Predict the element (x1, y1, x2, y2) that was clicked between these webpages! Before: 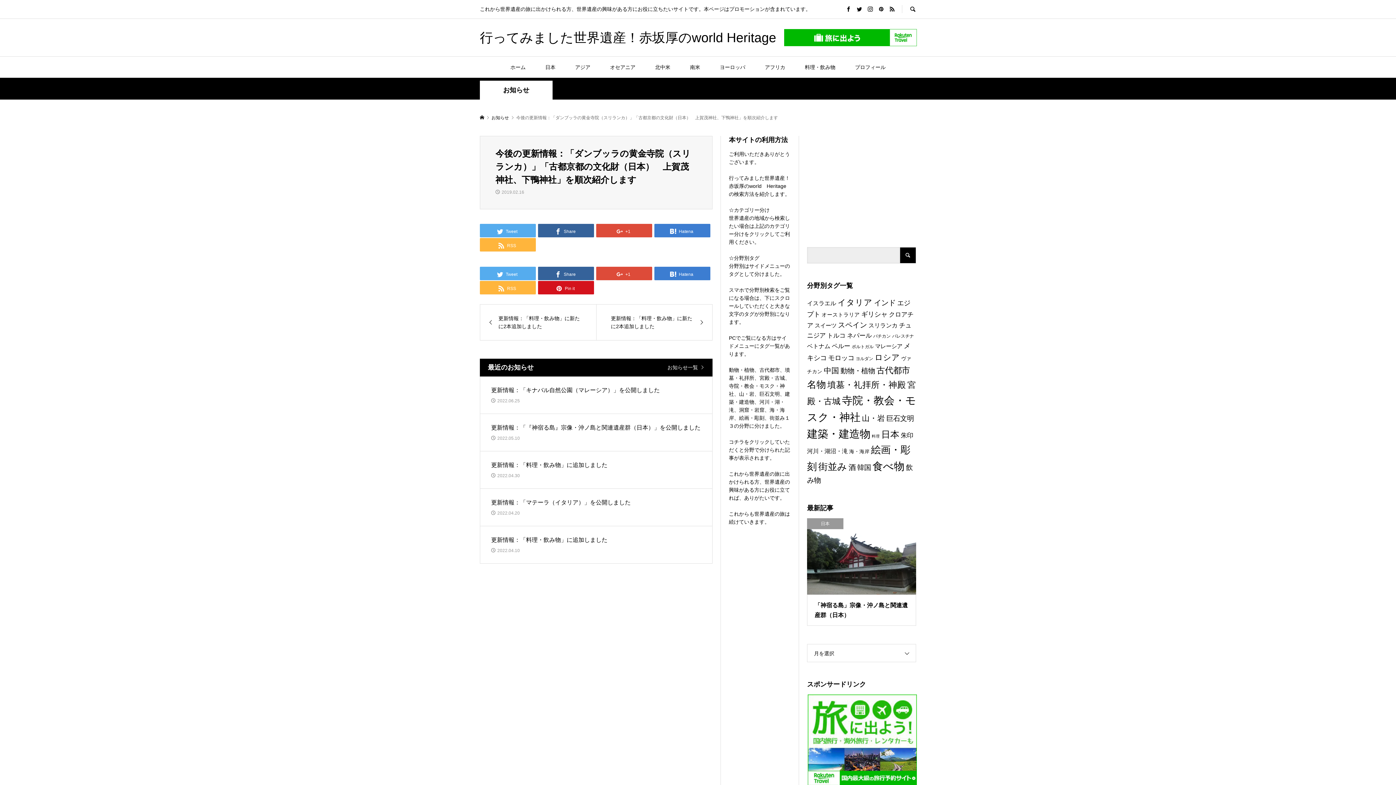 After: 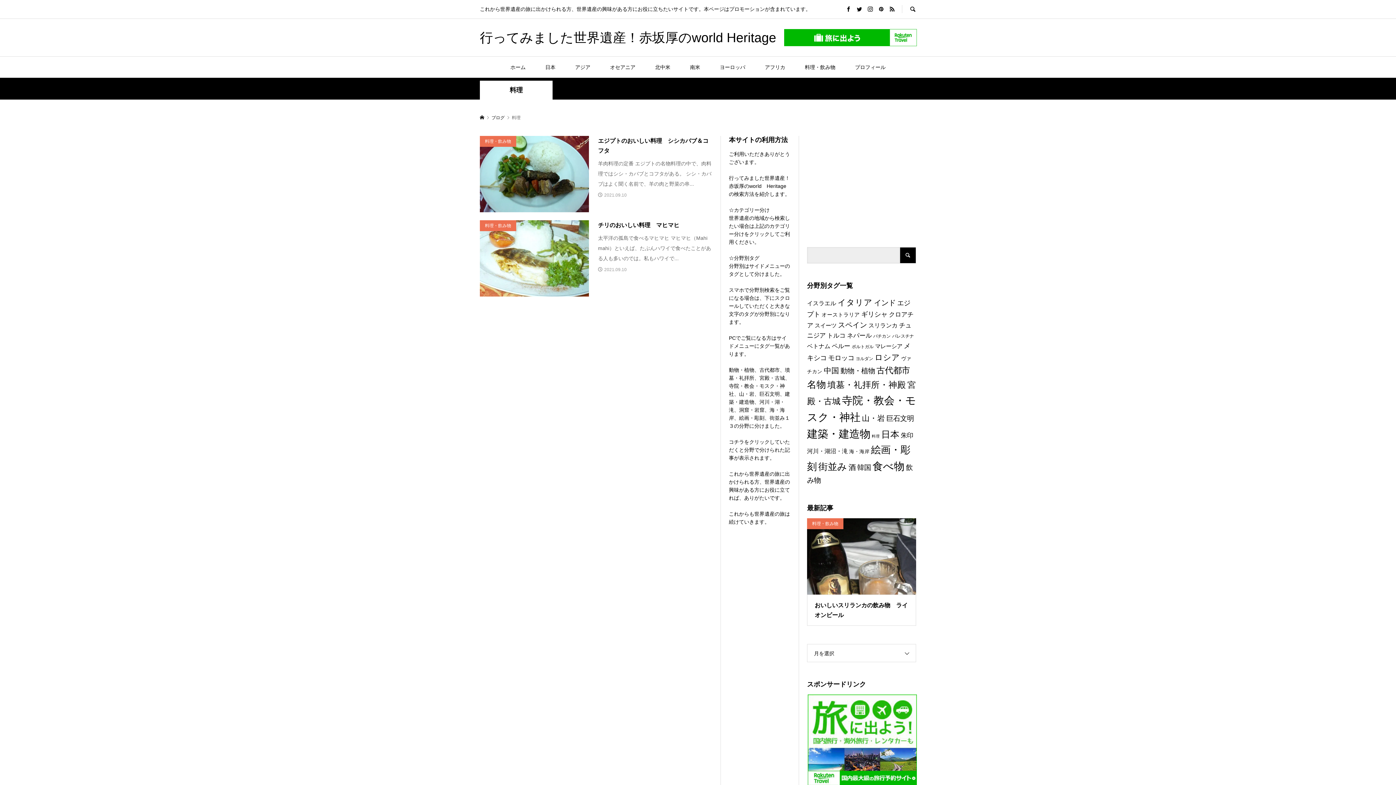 Action: bbox: (872, 434, 880, 438) label: 料理 (2個の項目)